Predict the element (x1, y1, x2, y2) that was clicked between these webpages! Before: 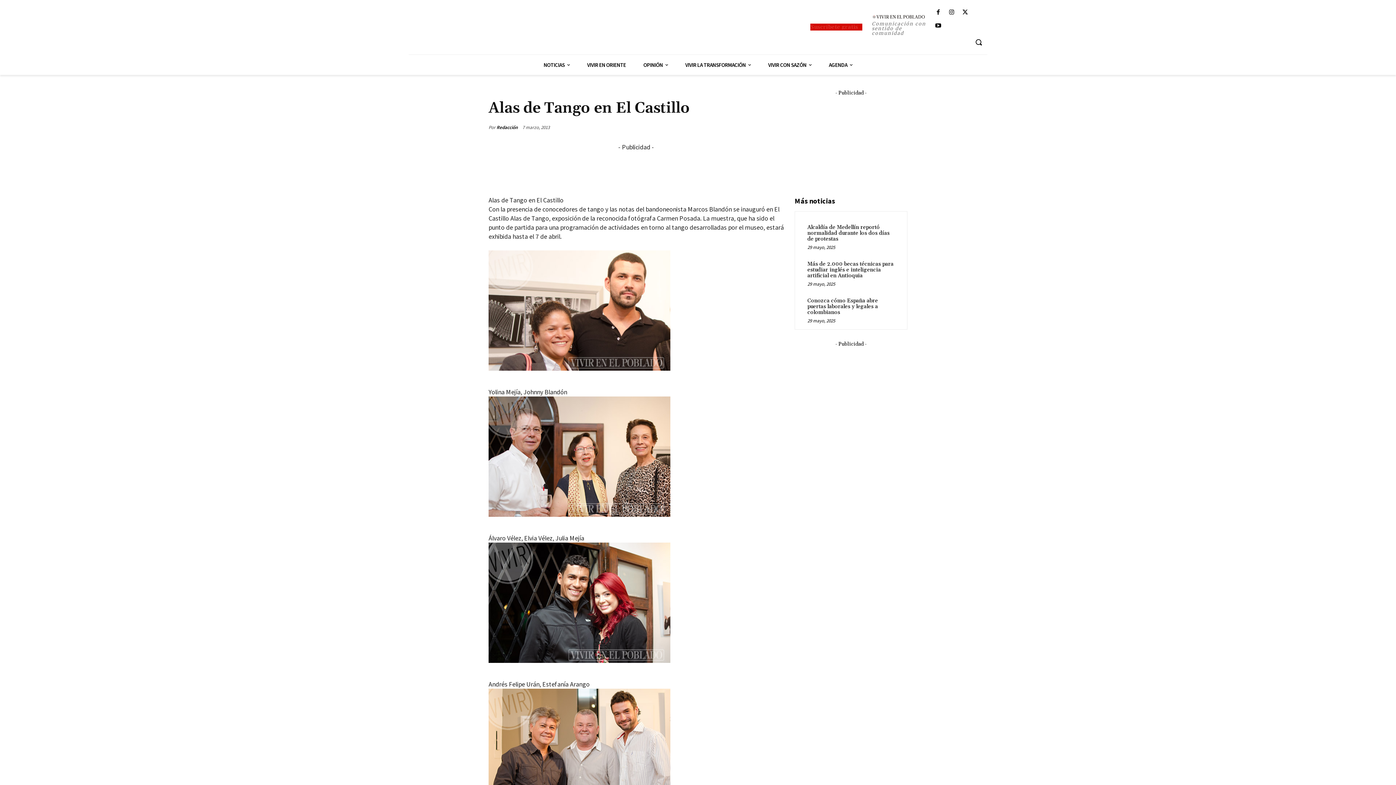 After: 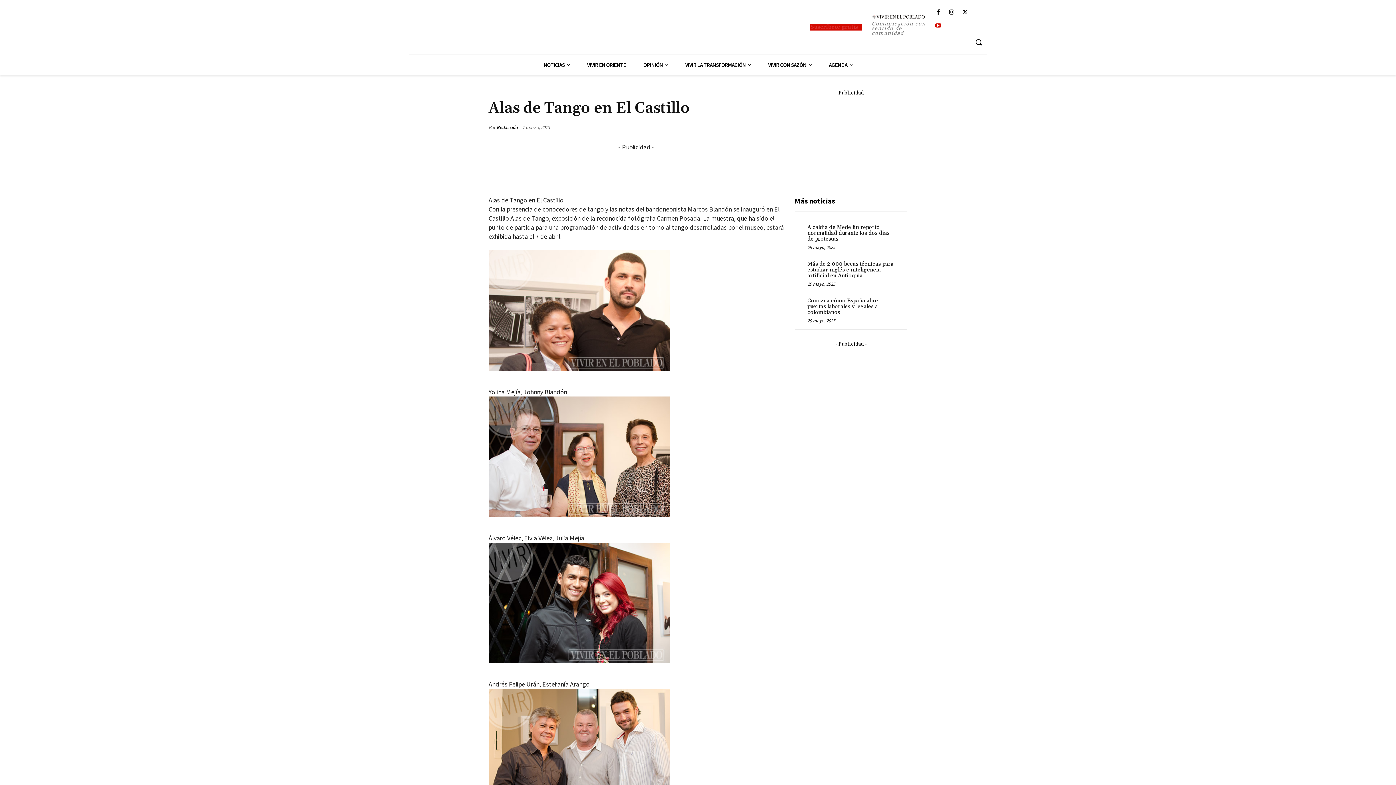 Action: bbox: (933, 21, 943, 31)